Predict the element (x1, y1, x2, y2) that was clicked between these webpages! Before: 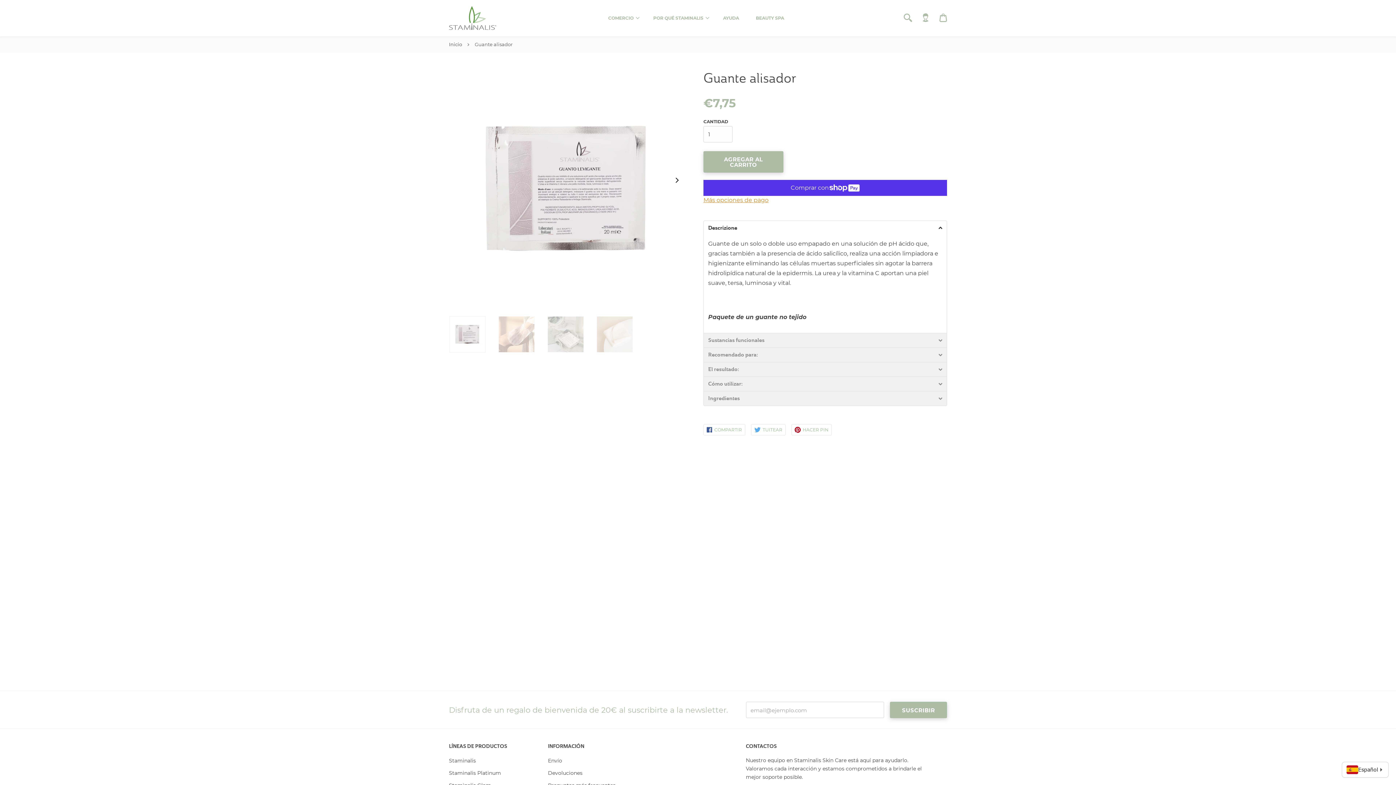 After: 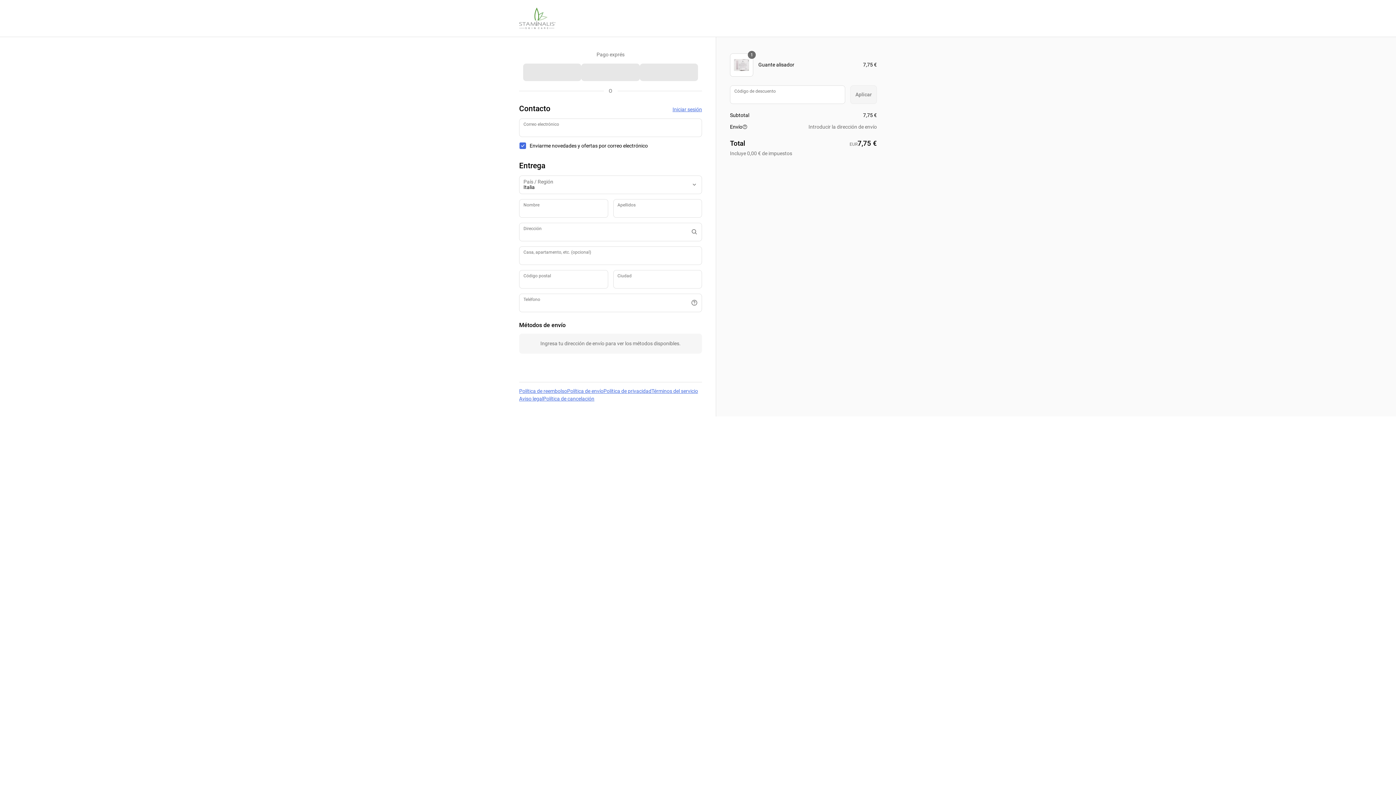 Action: bbox: (703, 195, 947, 204) label: Más opciones de pago